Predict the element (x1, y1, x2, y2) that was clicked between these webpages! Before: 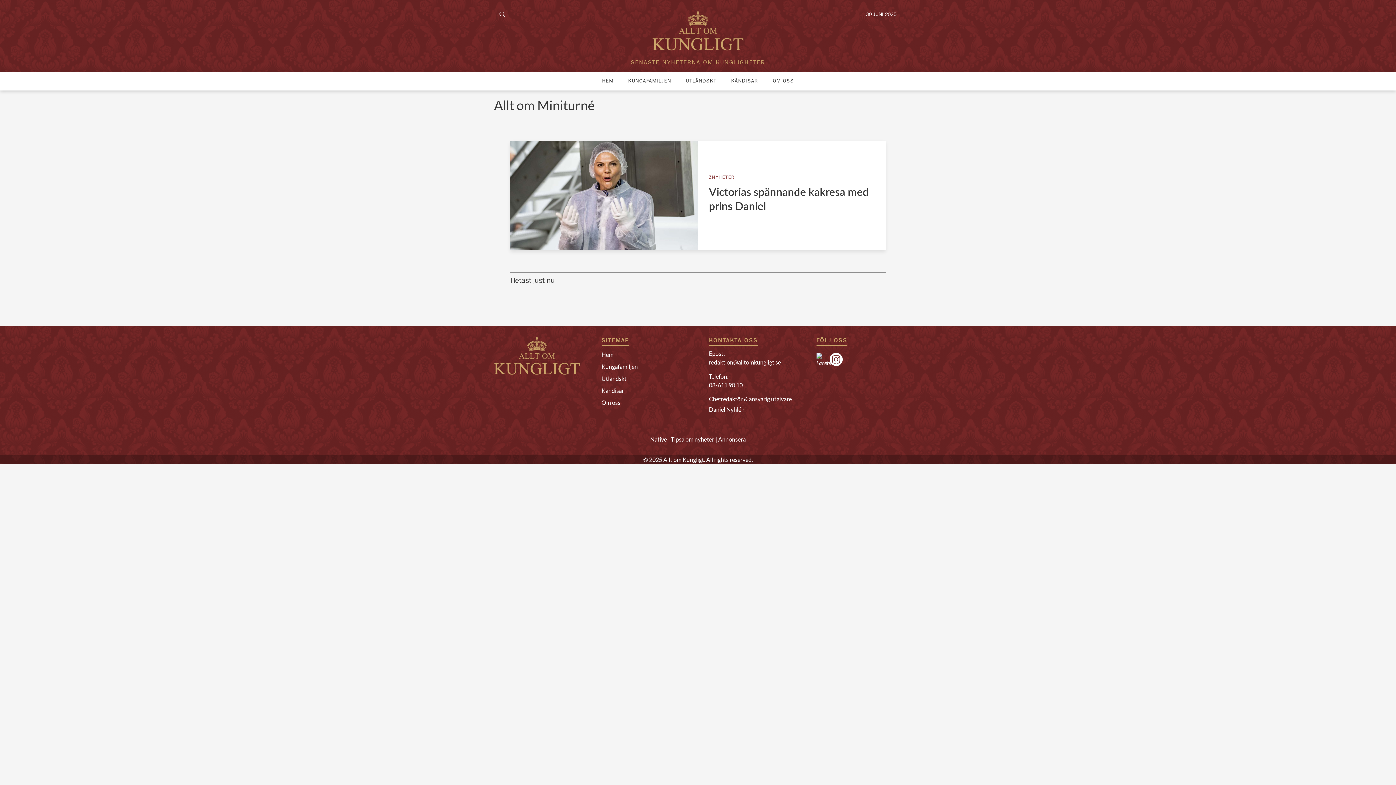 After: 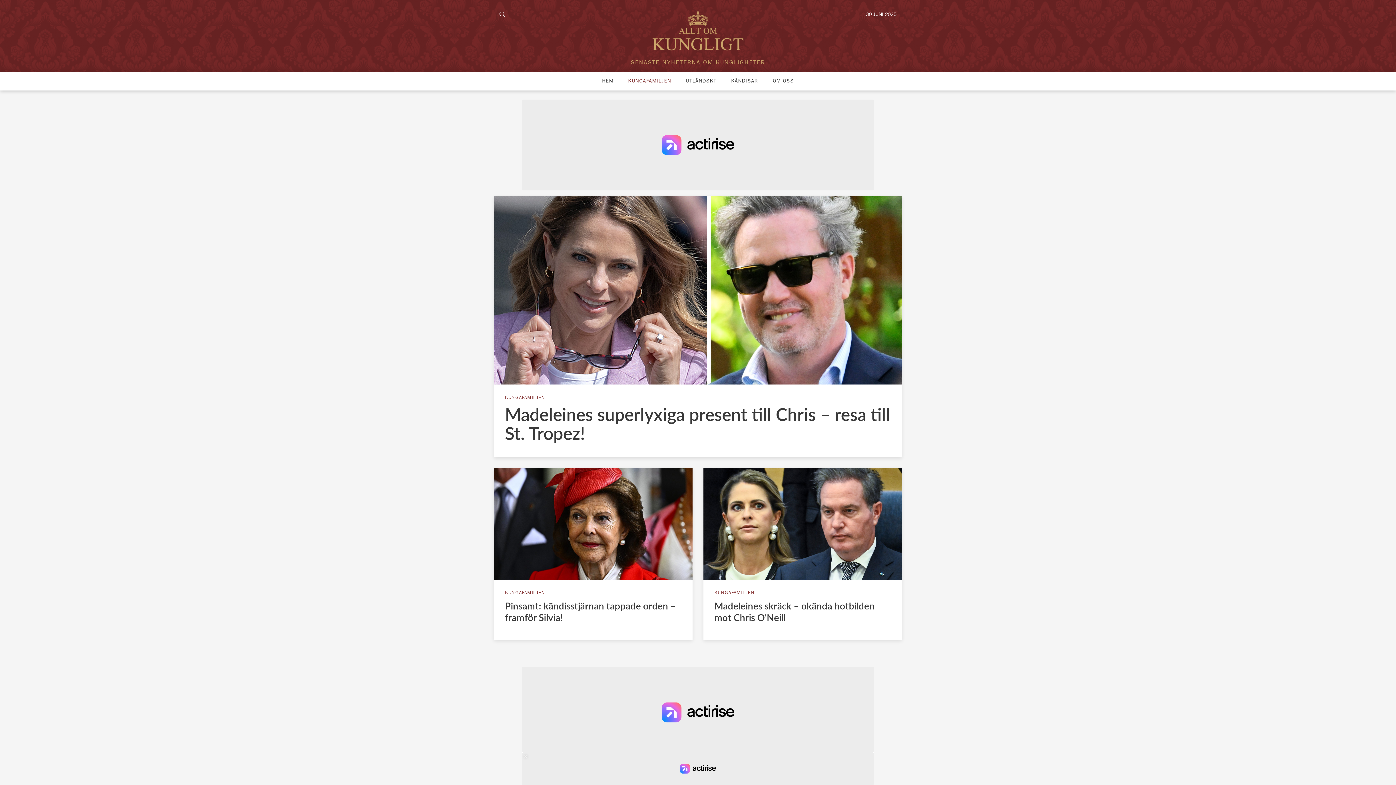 Action: label: Kungafamiljen bbox: (601, 363, 638, 370)